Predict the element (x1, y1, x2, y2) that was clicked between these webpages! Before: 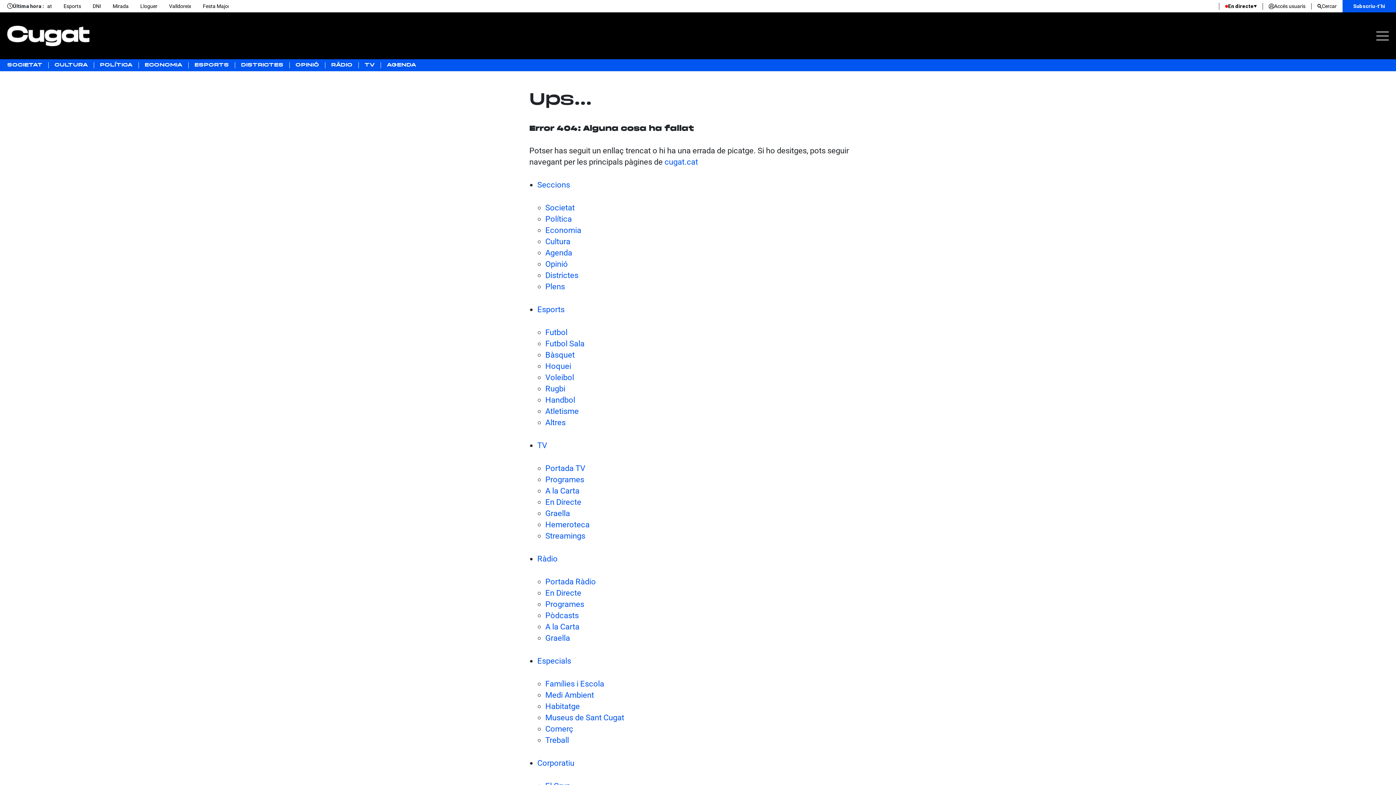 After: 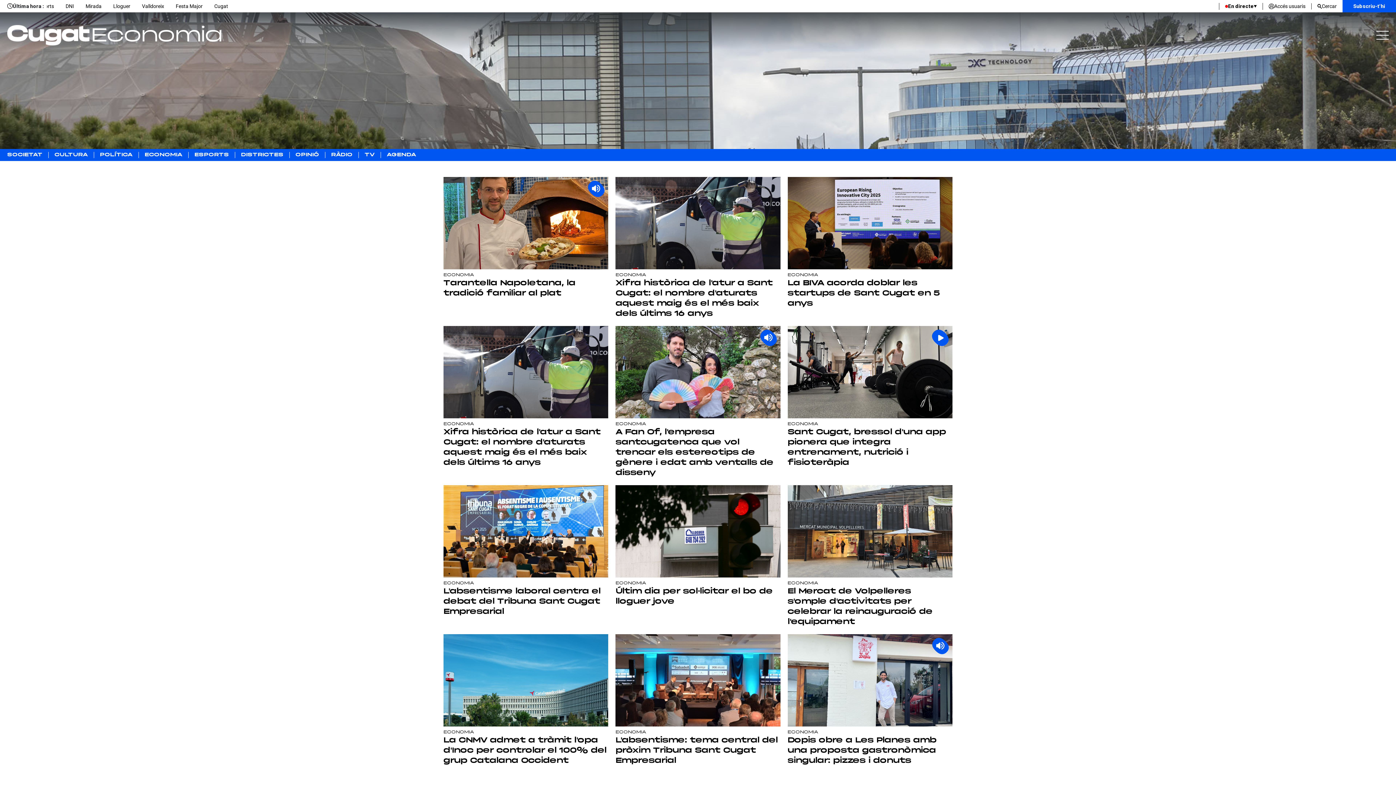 Action: label: ECONOMIA bbox: (138, 62, 188, 68)